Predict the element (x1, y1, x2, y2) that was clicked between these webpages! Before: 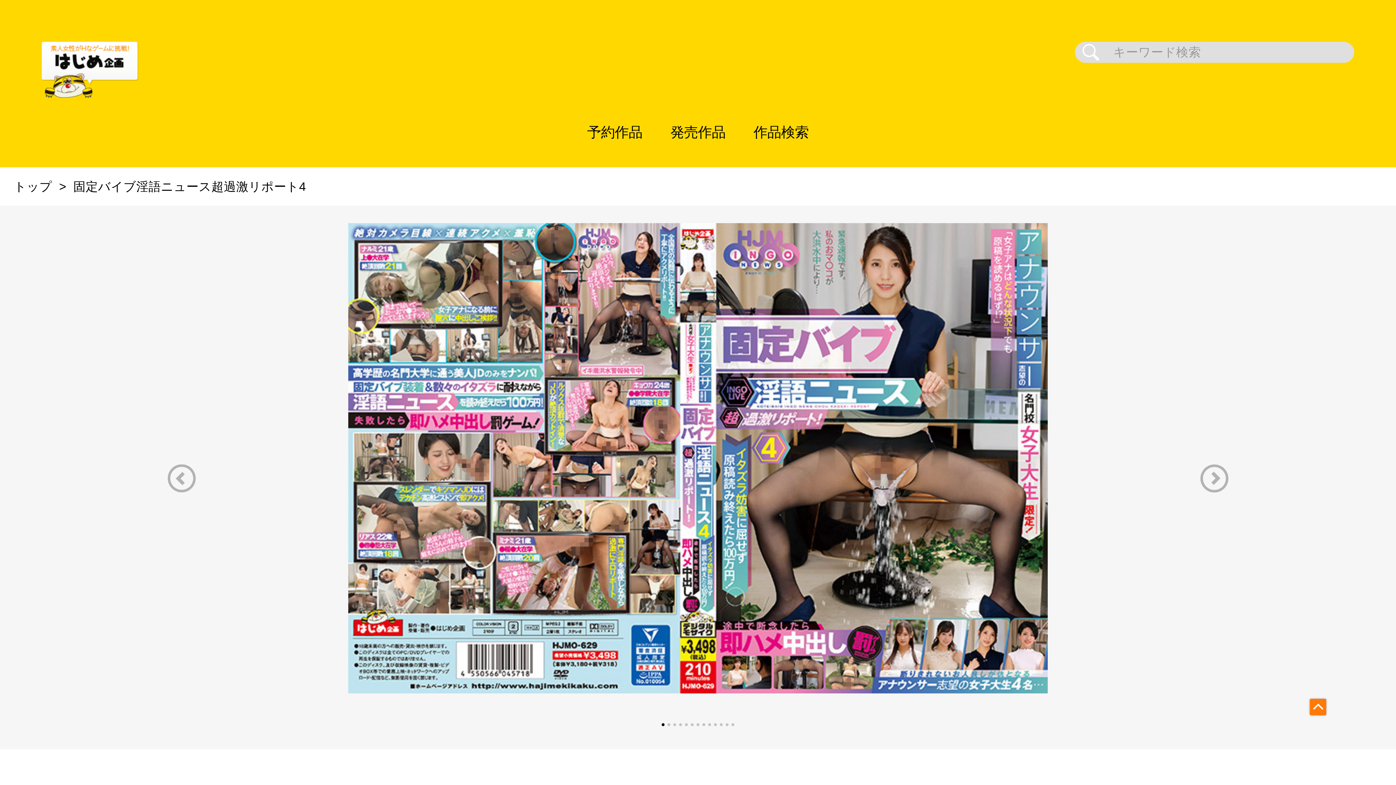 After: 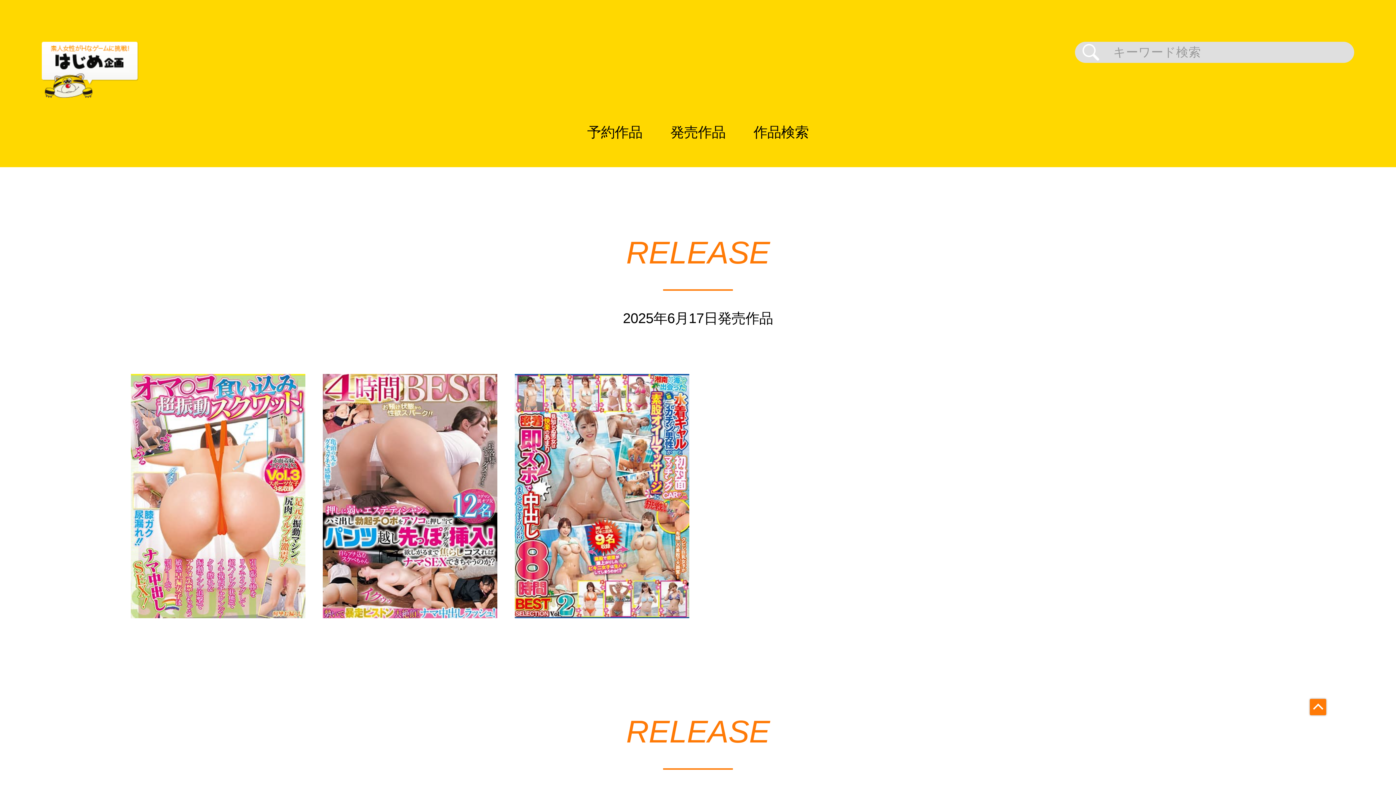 Action: bbox: (41, 41, 138, 97)